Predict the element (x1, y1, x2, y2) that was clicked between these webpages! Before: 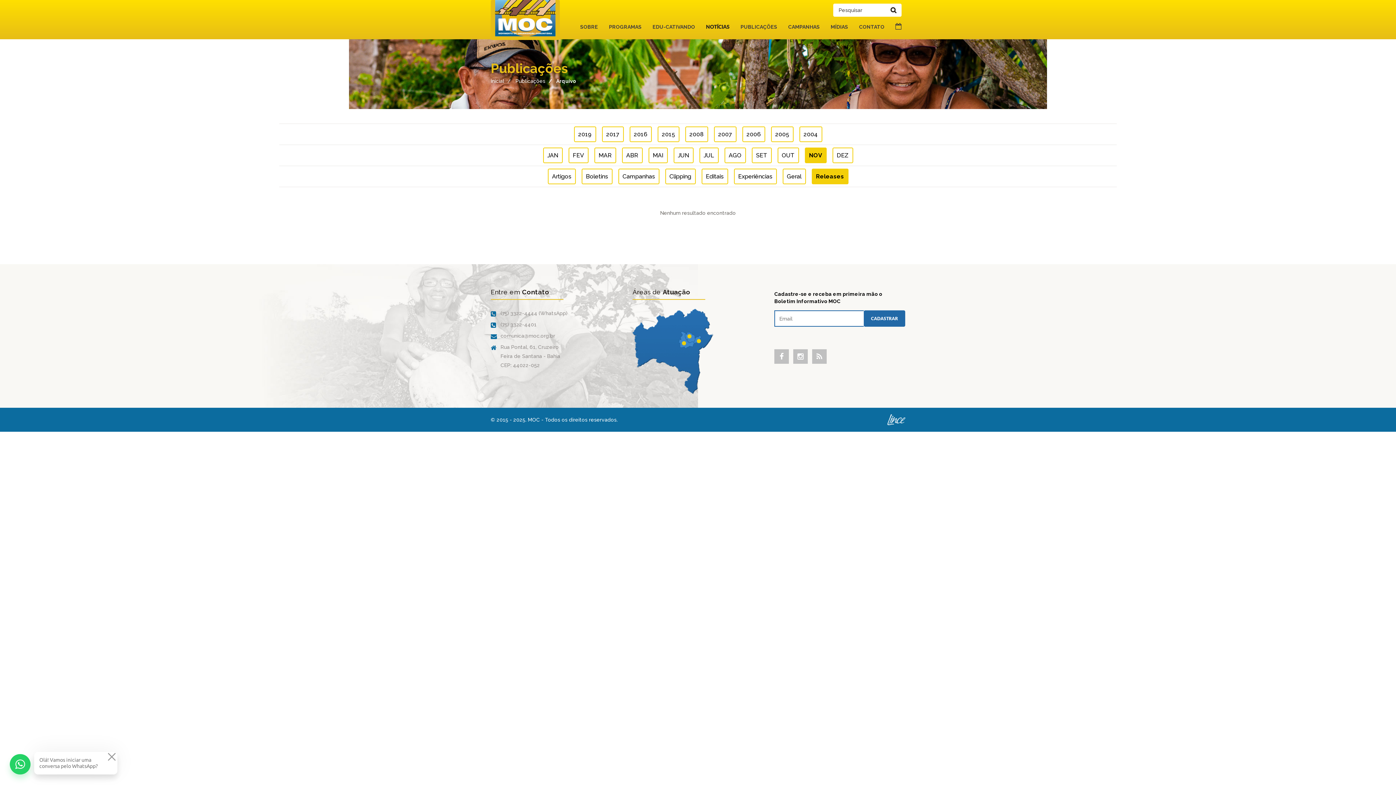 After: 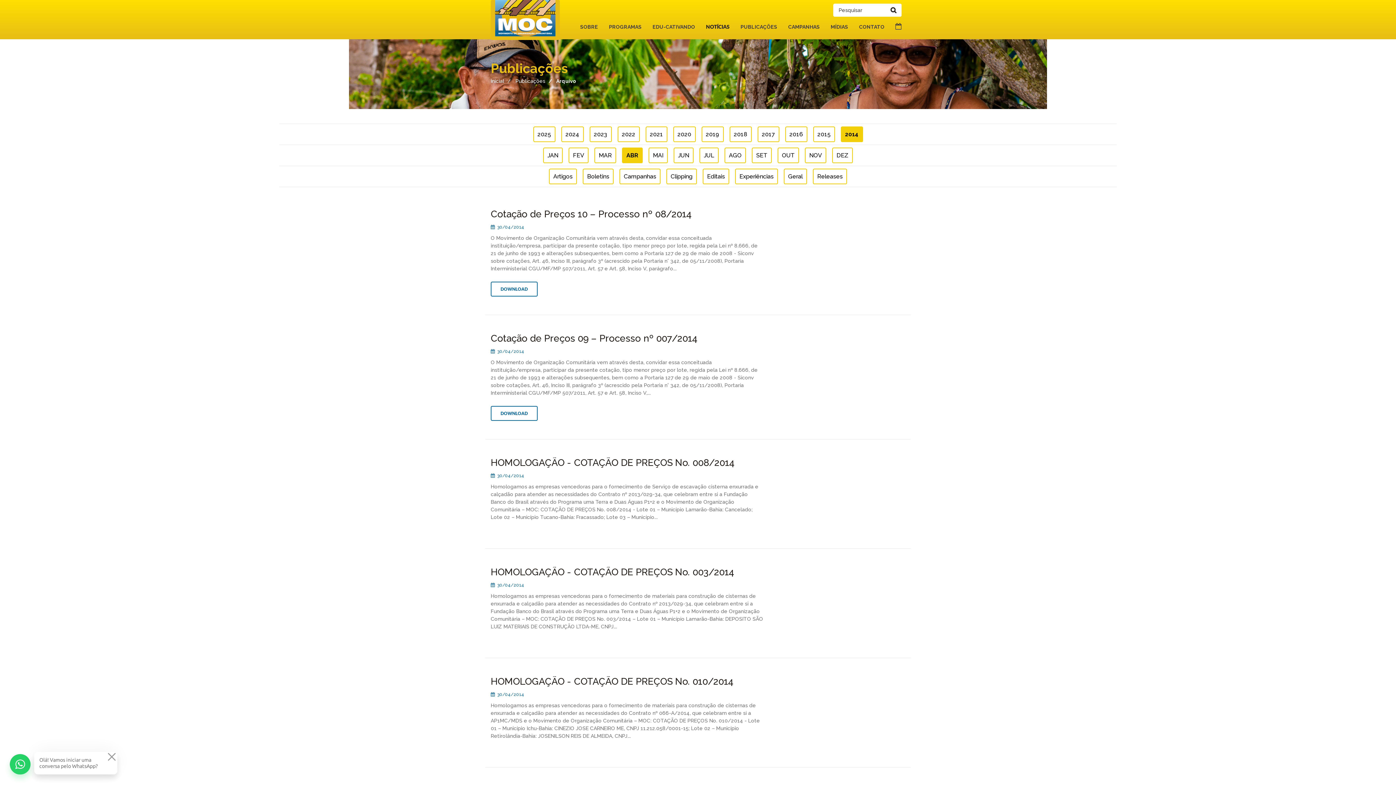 Action: label: ABR bbox: (622, 147, 642, 163)